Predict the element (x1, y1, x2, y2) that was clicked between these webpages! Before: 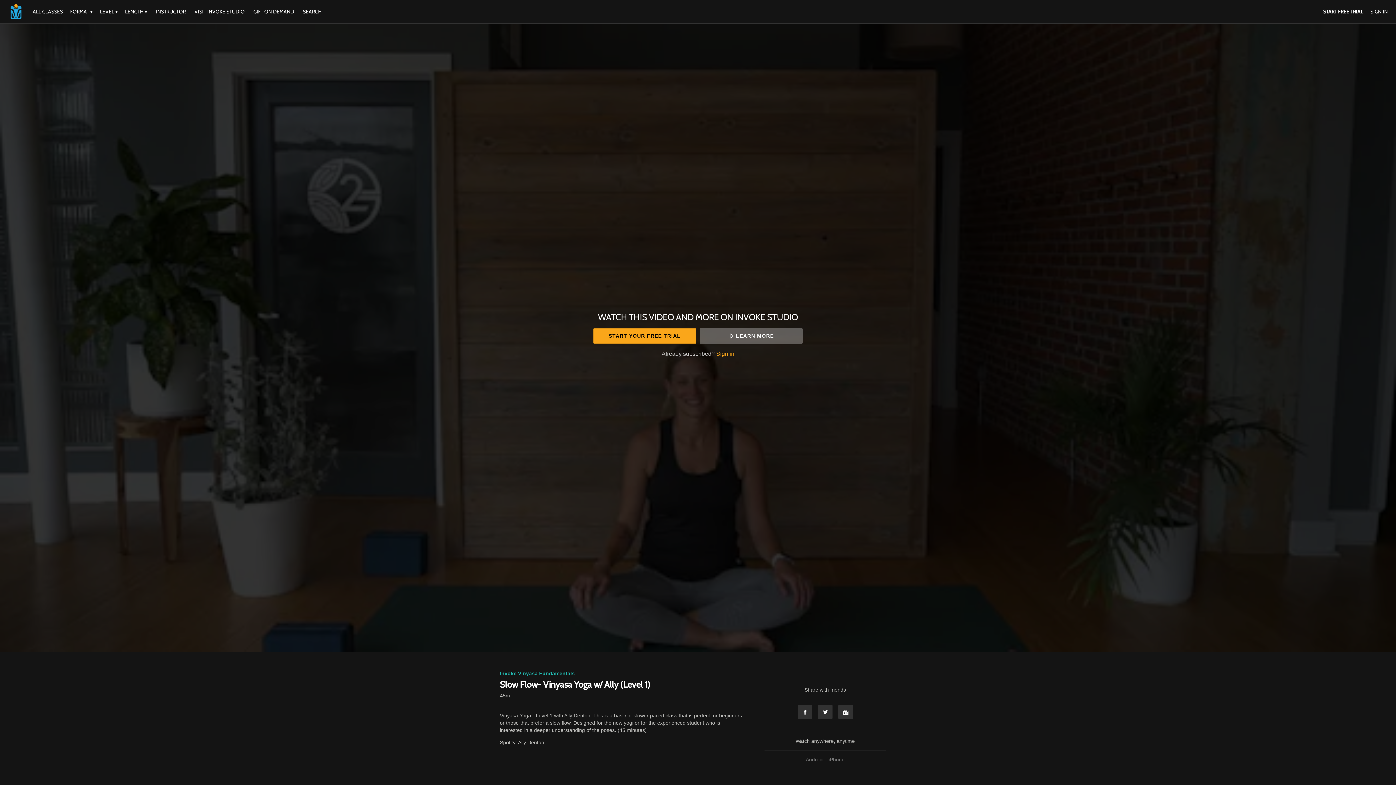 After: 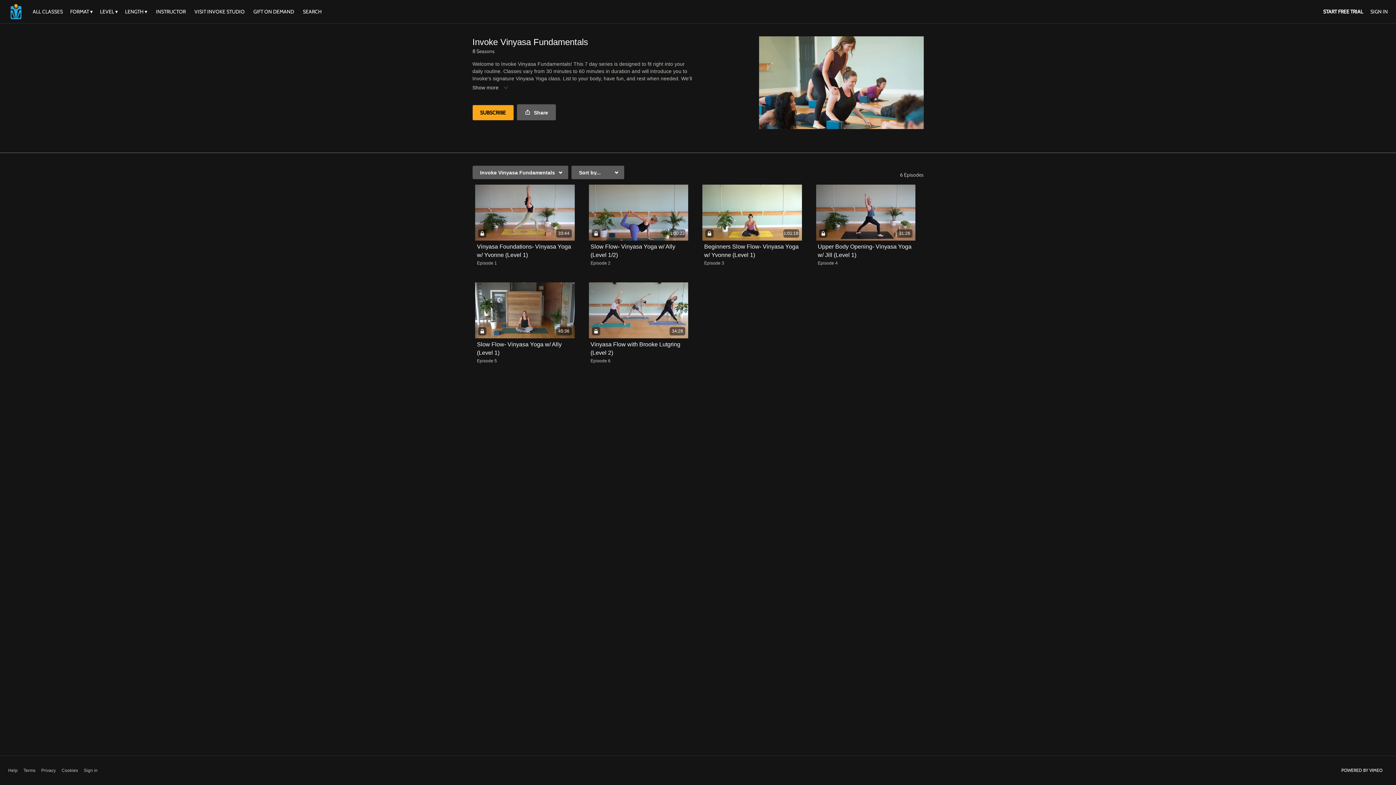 Action: bbox: (500, 670, 574, 676) label: Invoke Vinyasa Fundamentals